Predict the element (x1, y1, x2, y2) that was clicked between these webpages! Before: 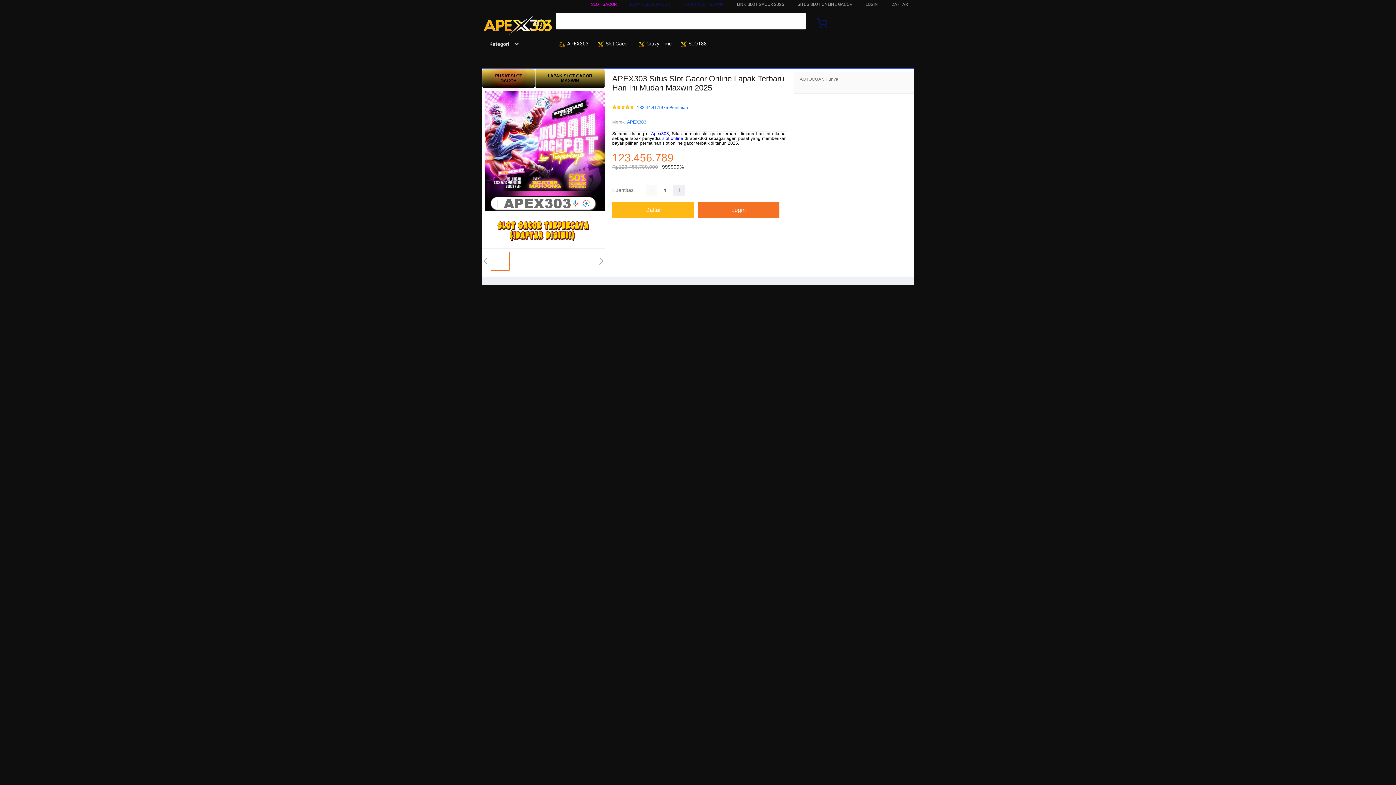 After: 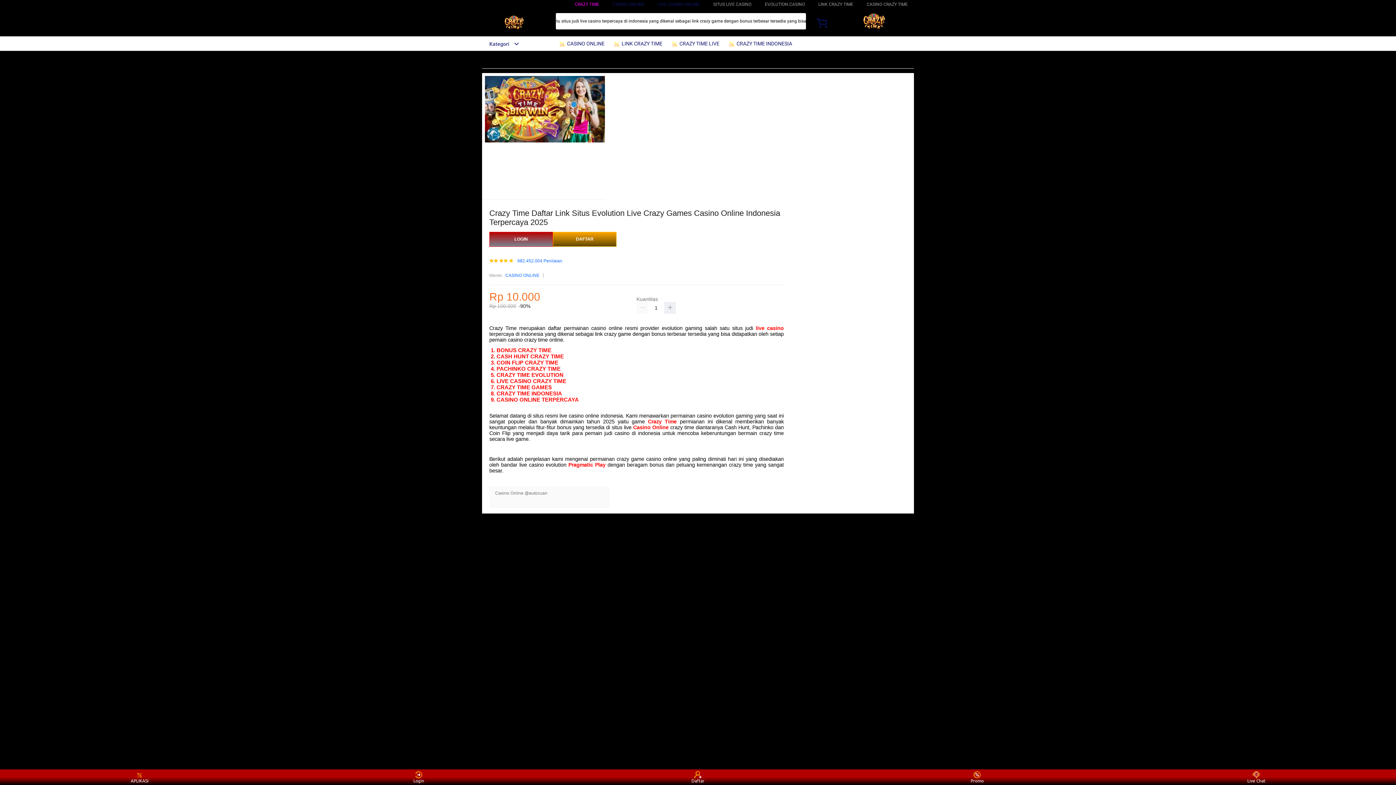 Action: bbox: (637, 36, 675, 50) label:  Crazy Time